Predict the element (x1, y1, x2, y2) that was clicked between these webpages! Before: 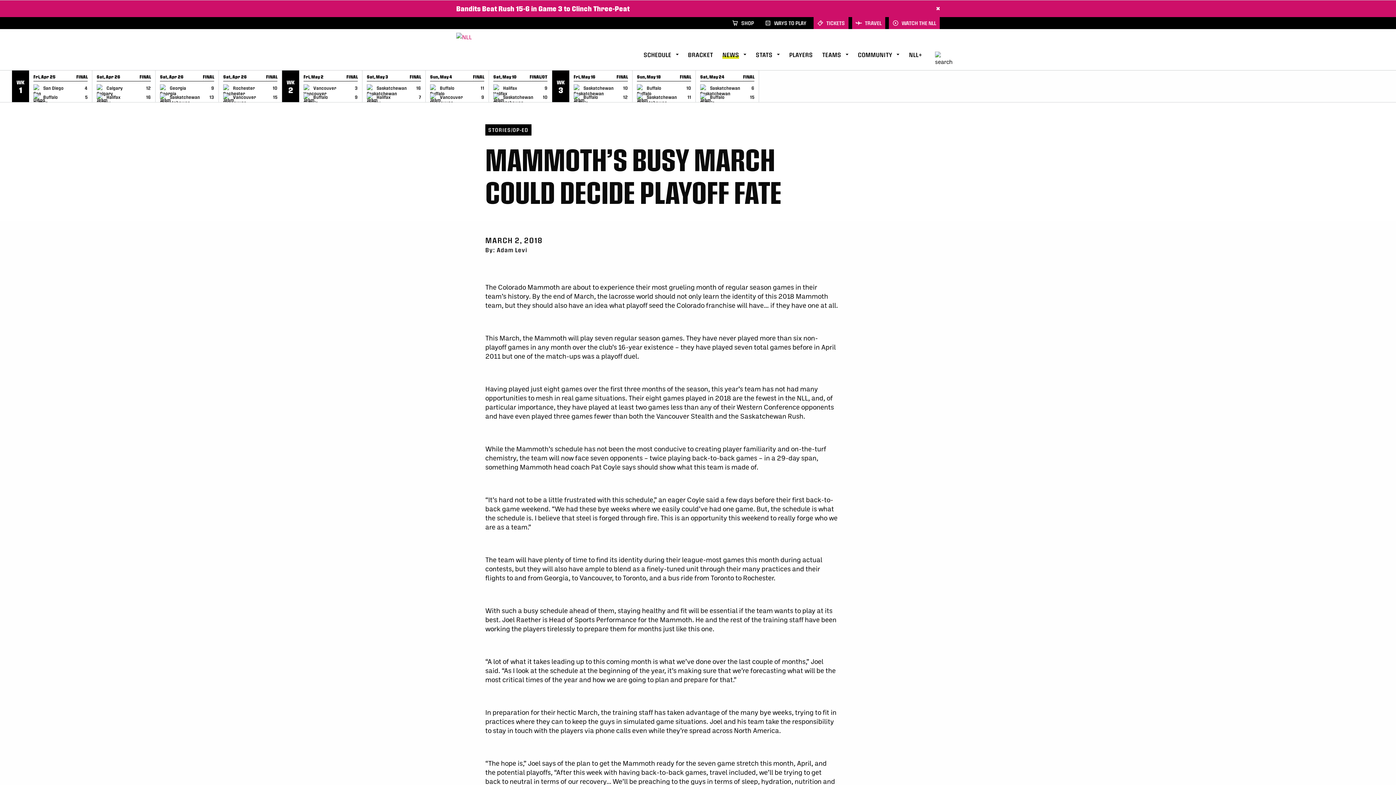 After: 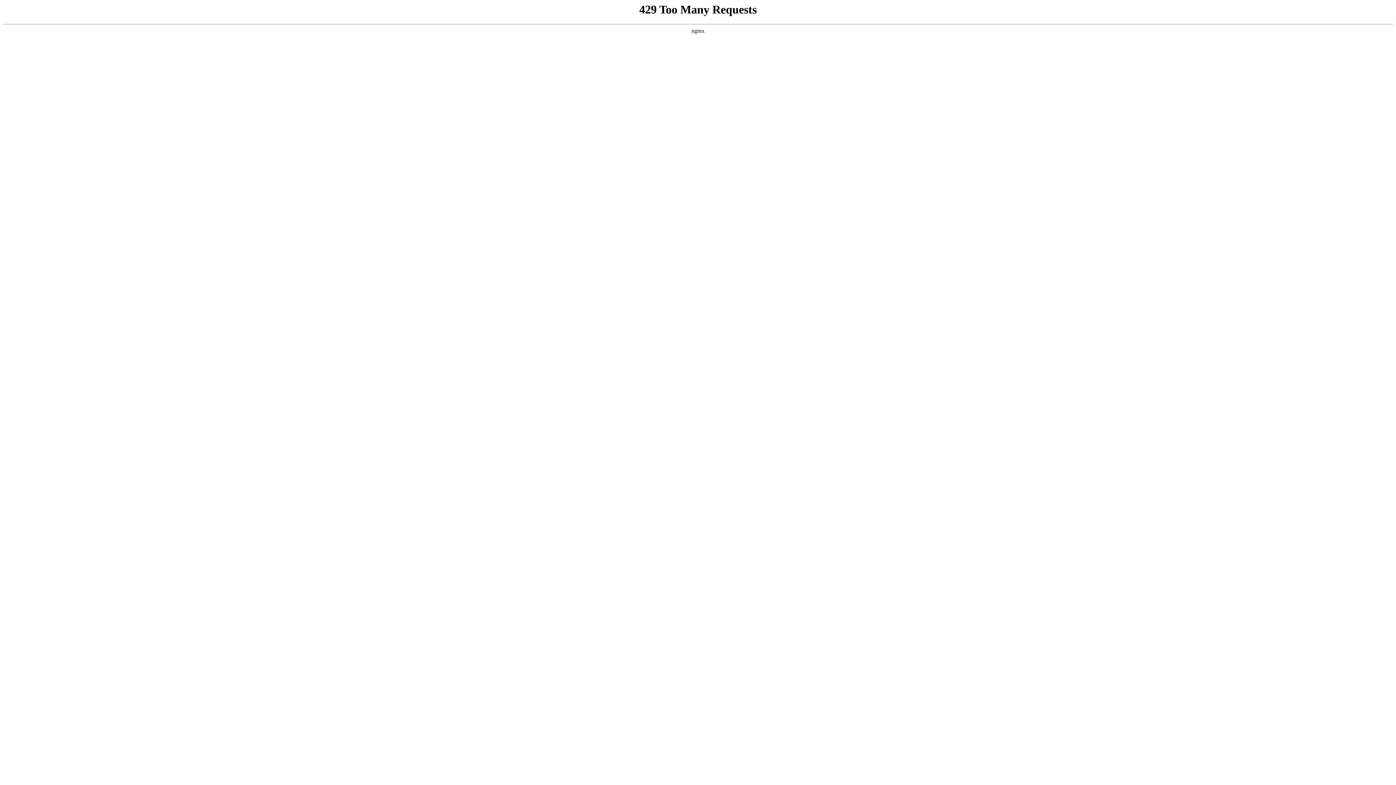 Action: bbox: (456, 32, 472, 64)